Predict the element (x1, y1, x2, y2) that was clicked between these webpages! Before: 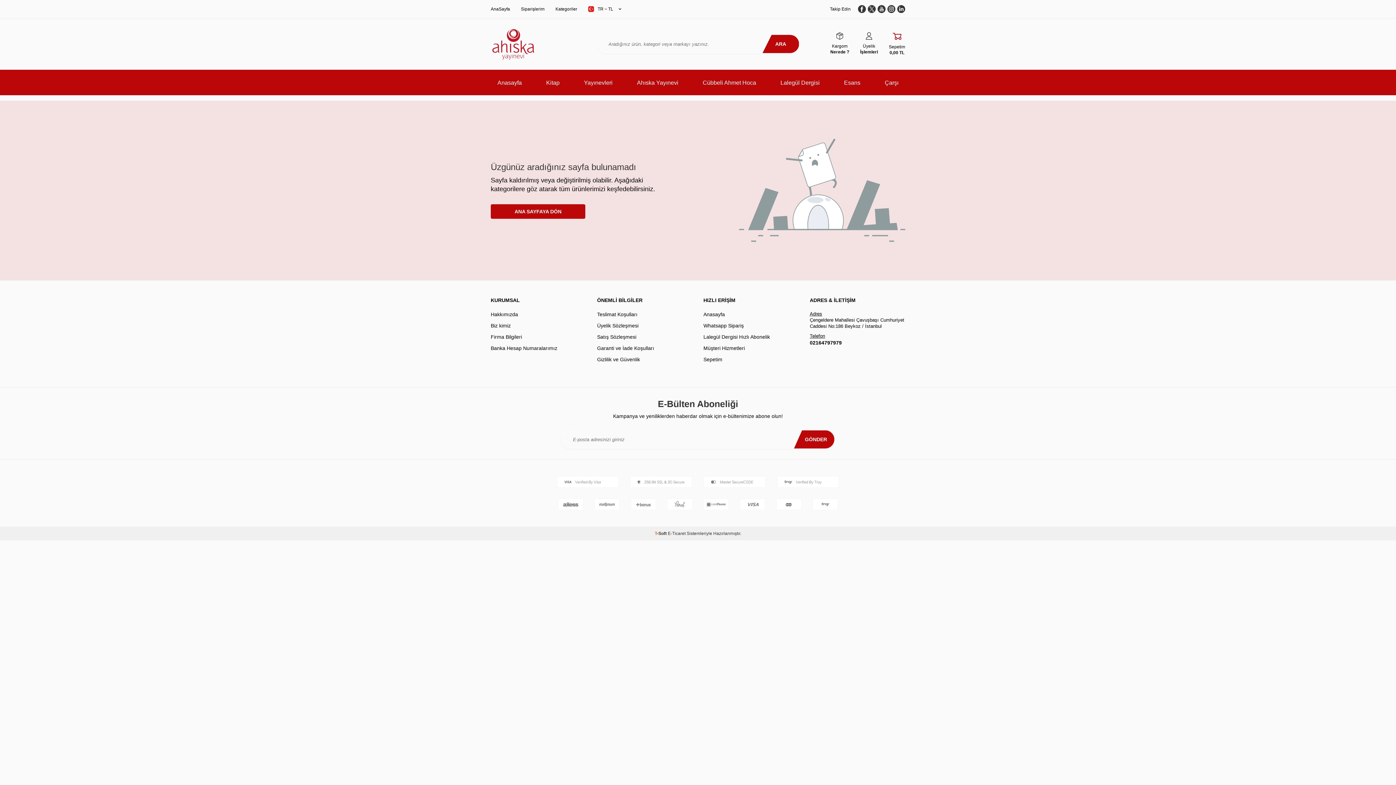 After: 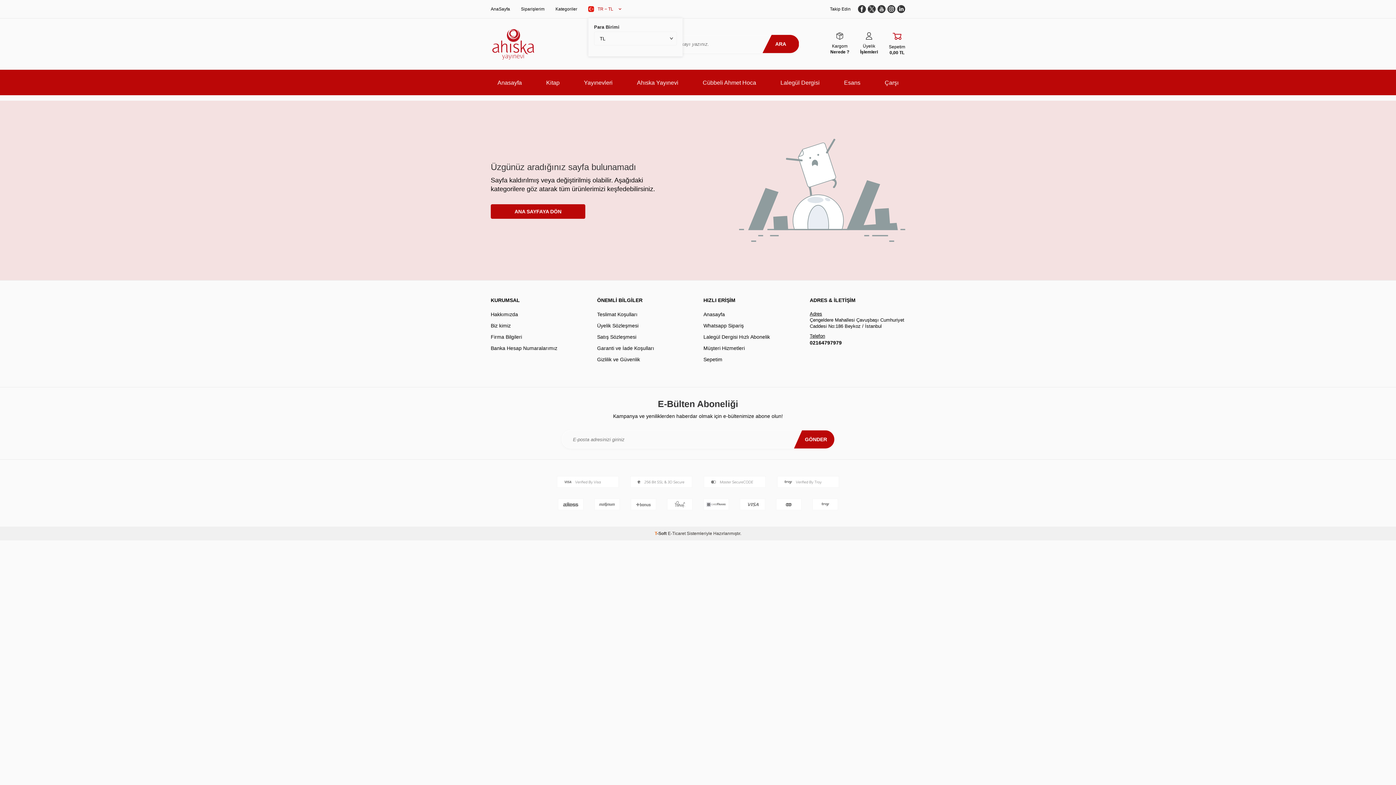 Action: bbox: (588, 0, 621, 18) label: TR − TL